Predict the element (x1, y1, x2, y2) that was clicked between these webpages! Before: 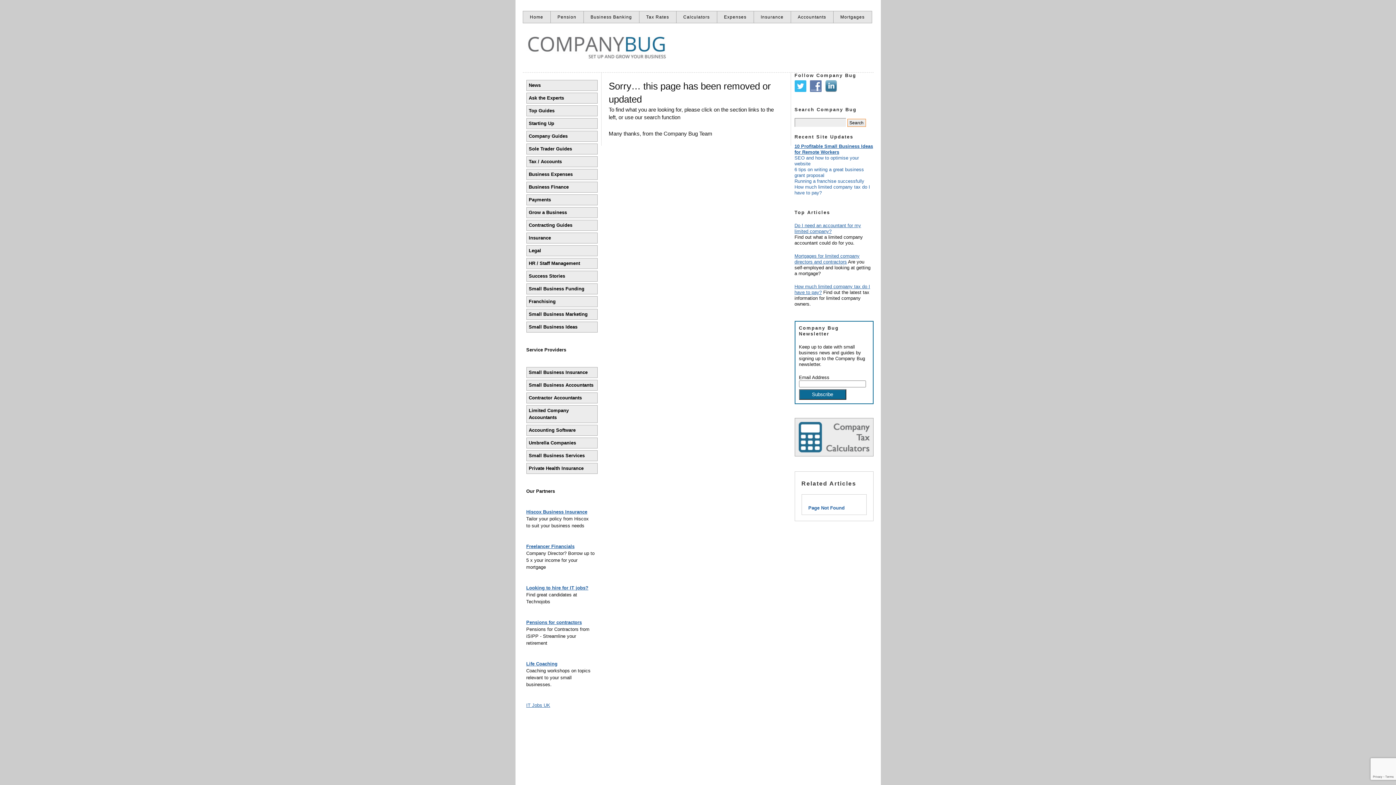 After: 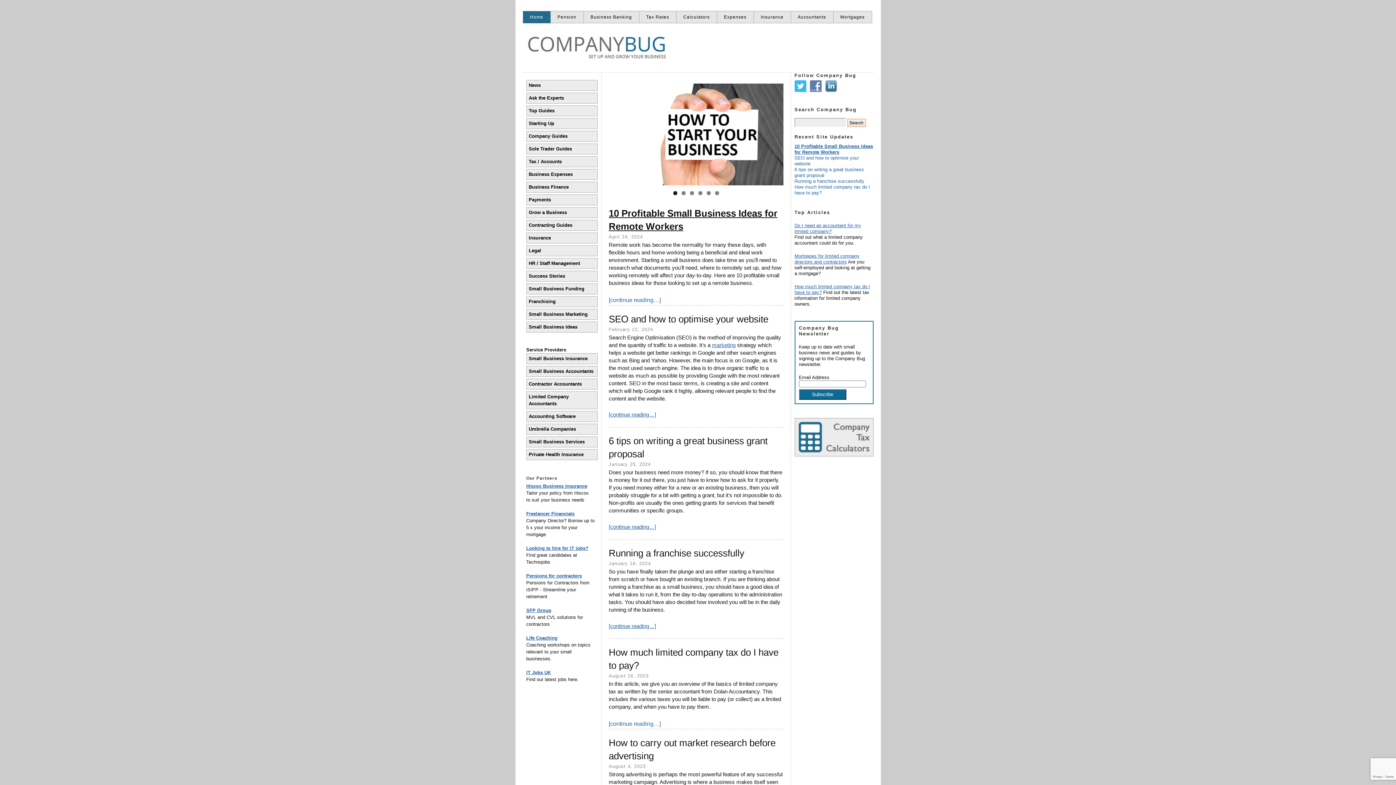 Action: bbox: (526, 33, 667, 60)